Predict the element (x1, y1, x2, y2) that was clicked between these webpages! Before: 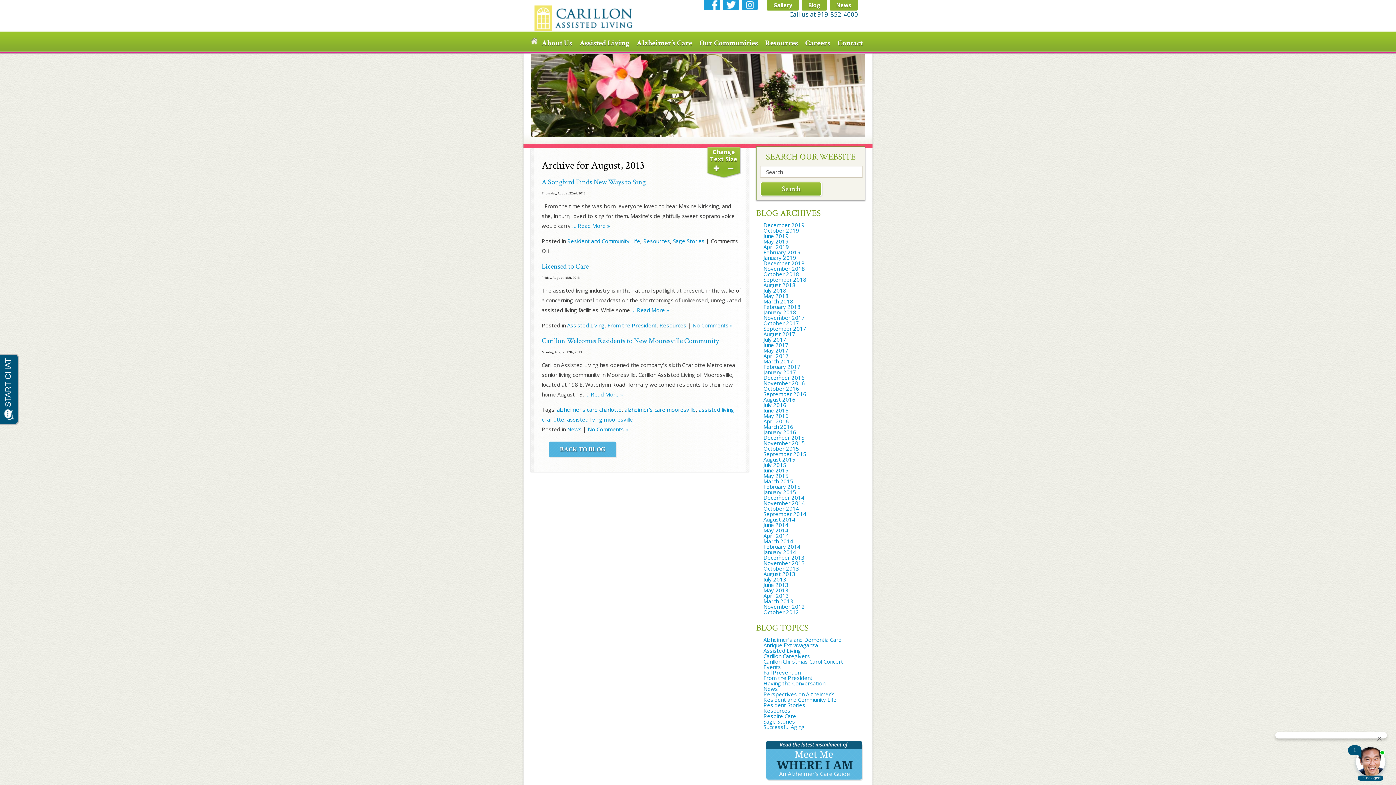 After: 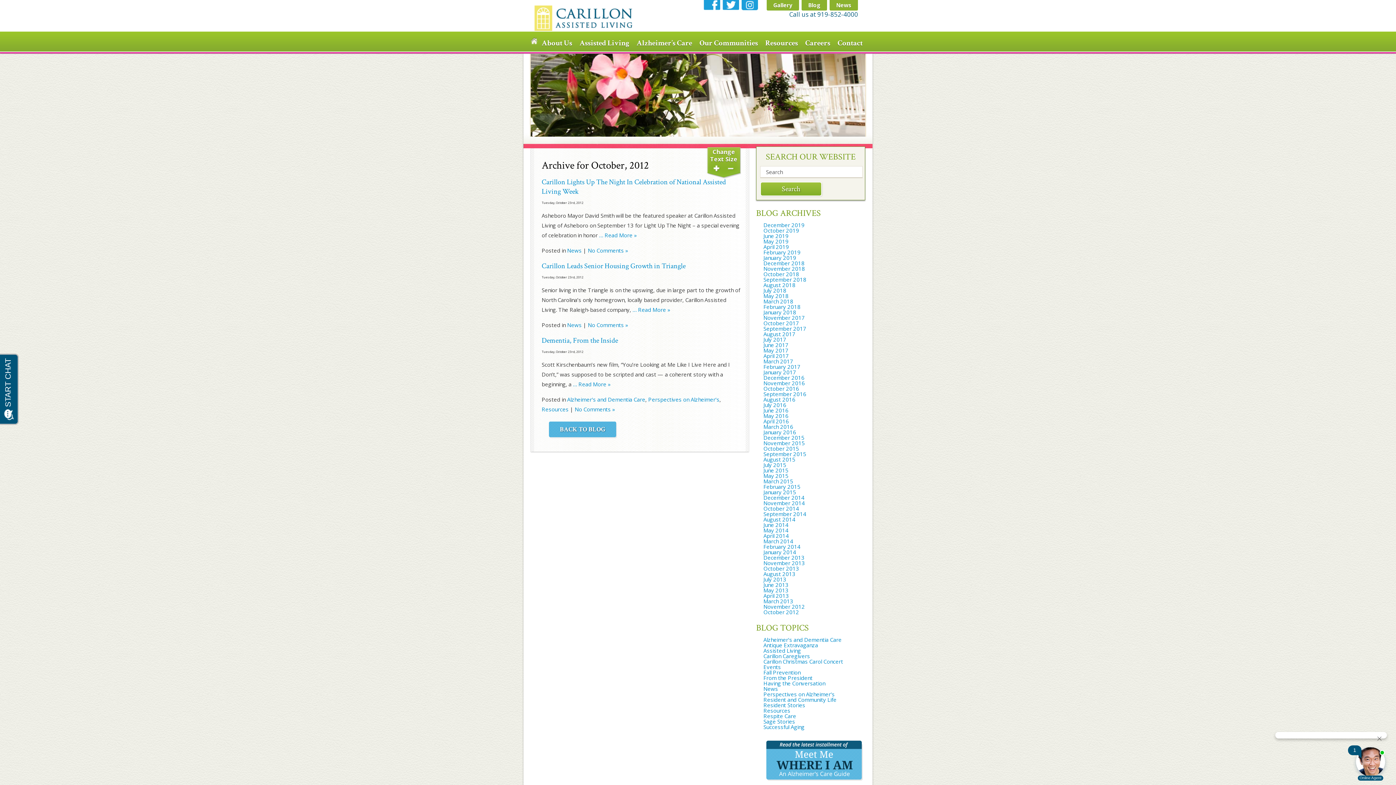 Action: bbox: (763, 608, 799, 616) label: October 2012